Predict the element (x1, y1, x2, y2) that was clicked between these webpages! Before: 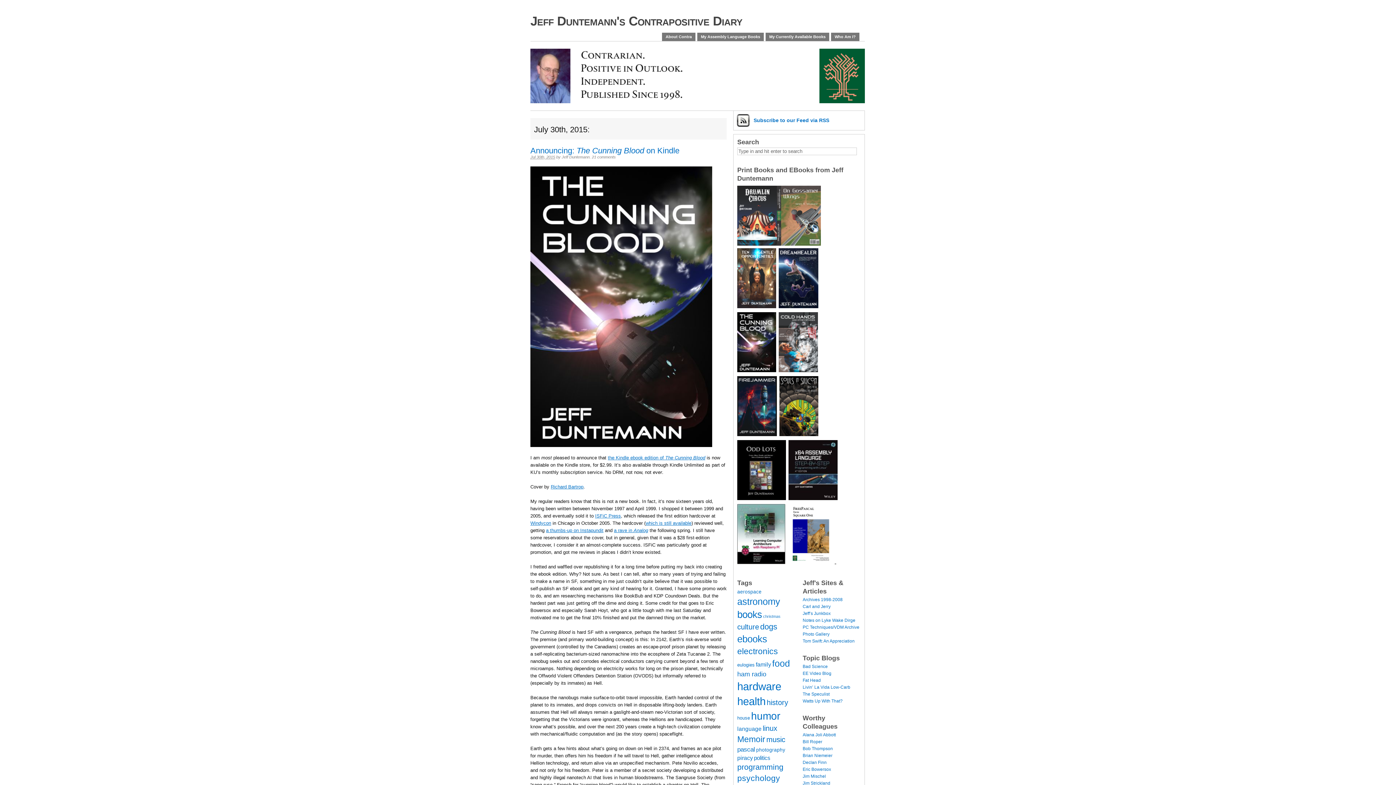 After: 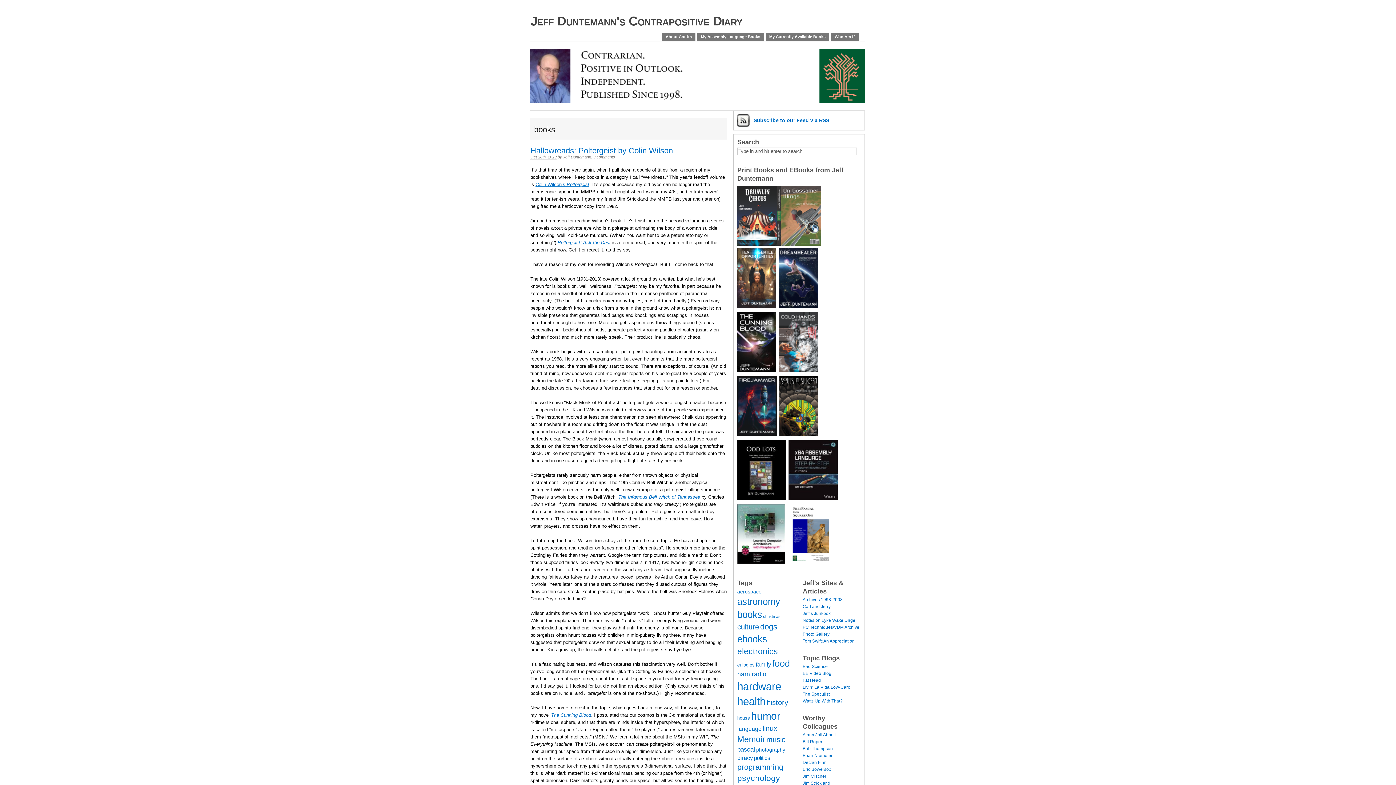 Action: bbox: (737, 609, 762, 620) label: books (136 items)